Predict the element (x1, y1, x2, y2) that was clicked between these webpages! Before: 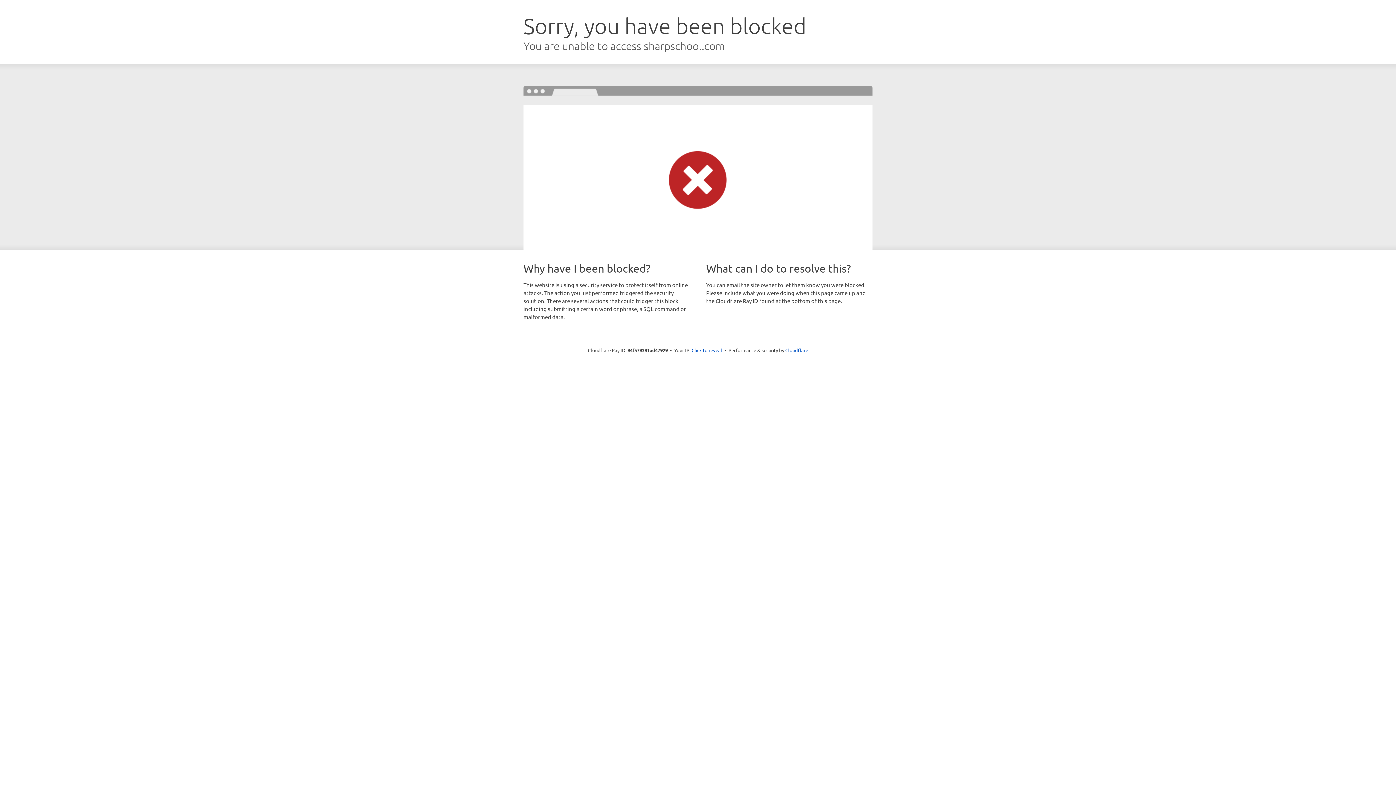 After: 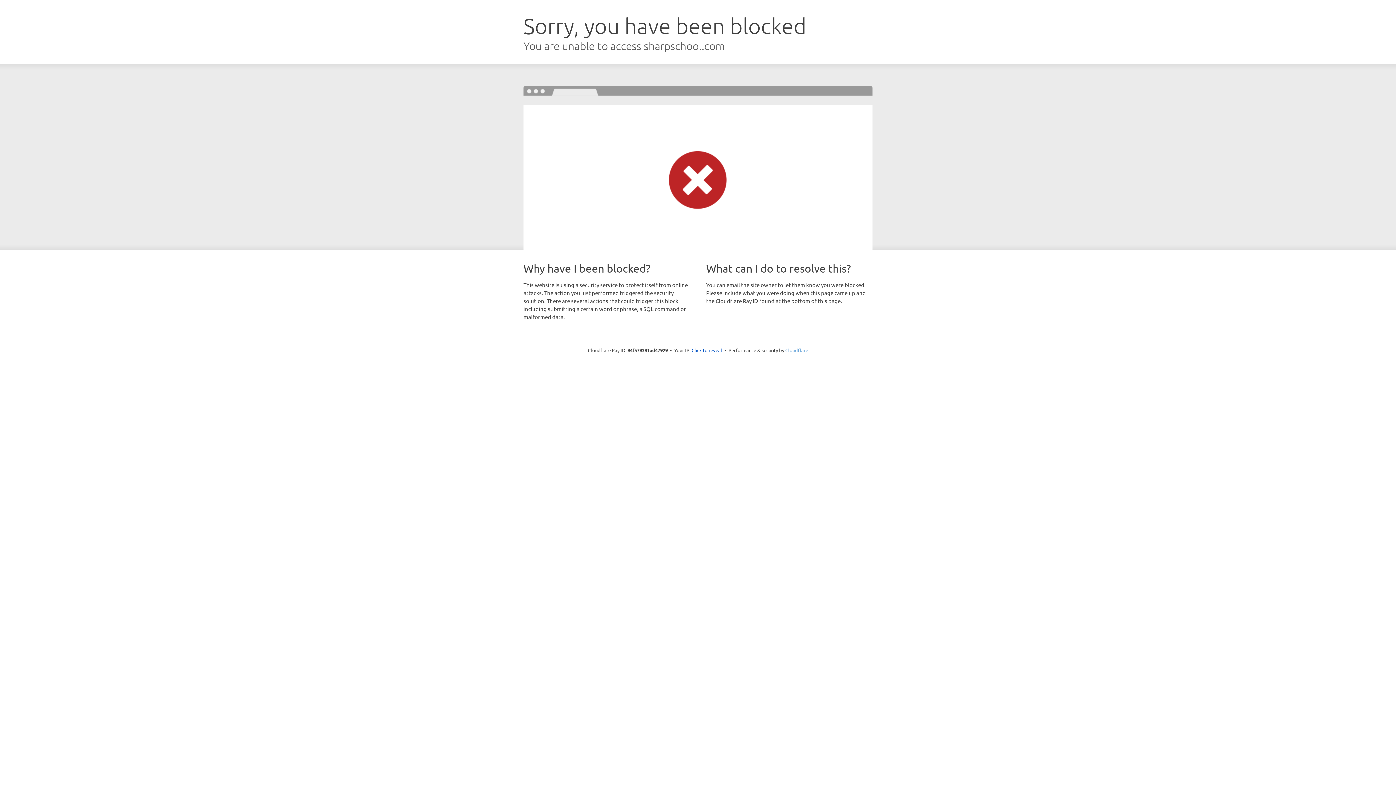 Action: label: Cloudflare bbox: (785, 347, 808, 353)